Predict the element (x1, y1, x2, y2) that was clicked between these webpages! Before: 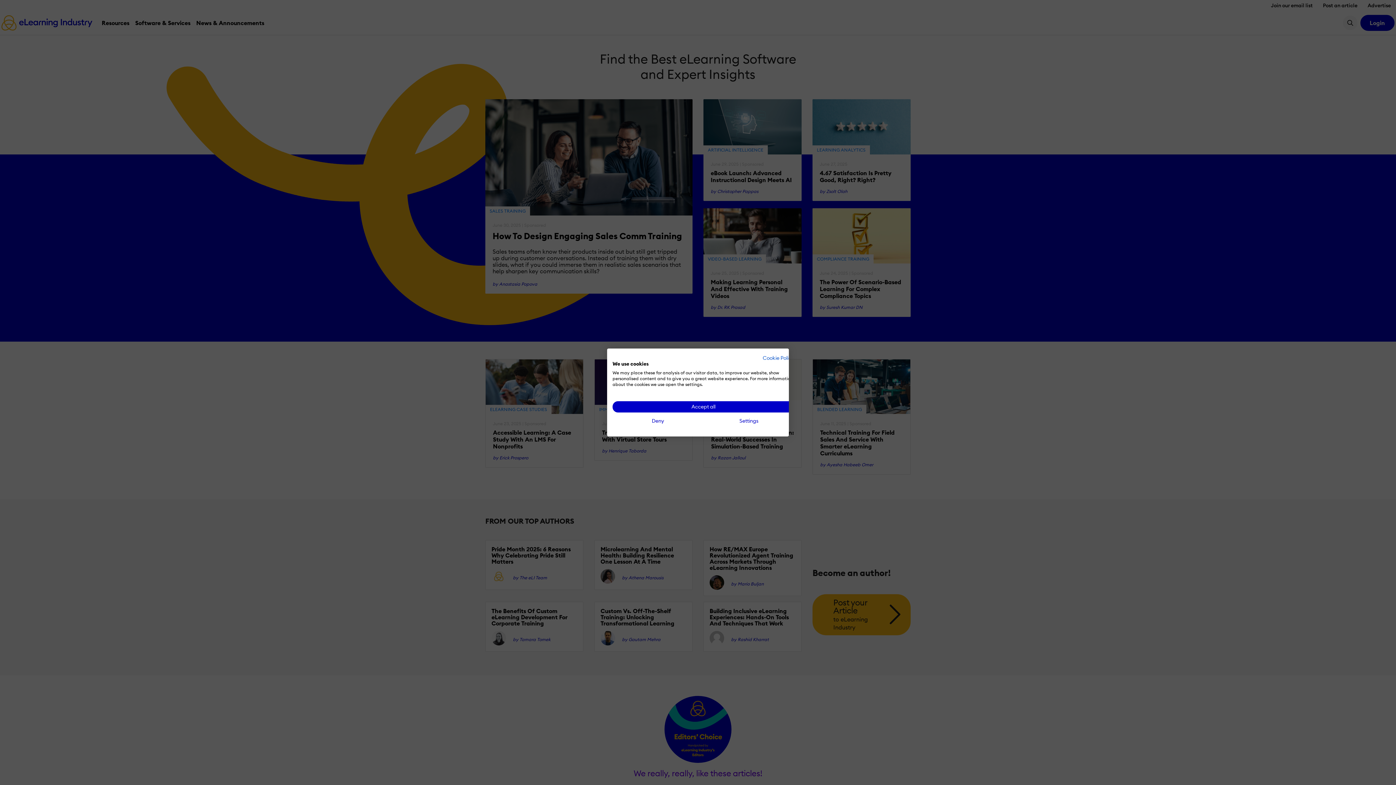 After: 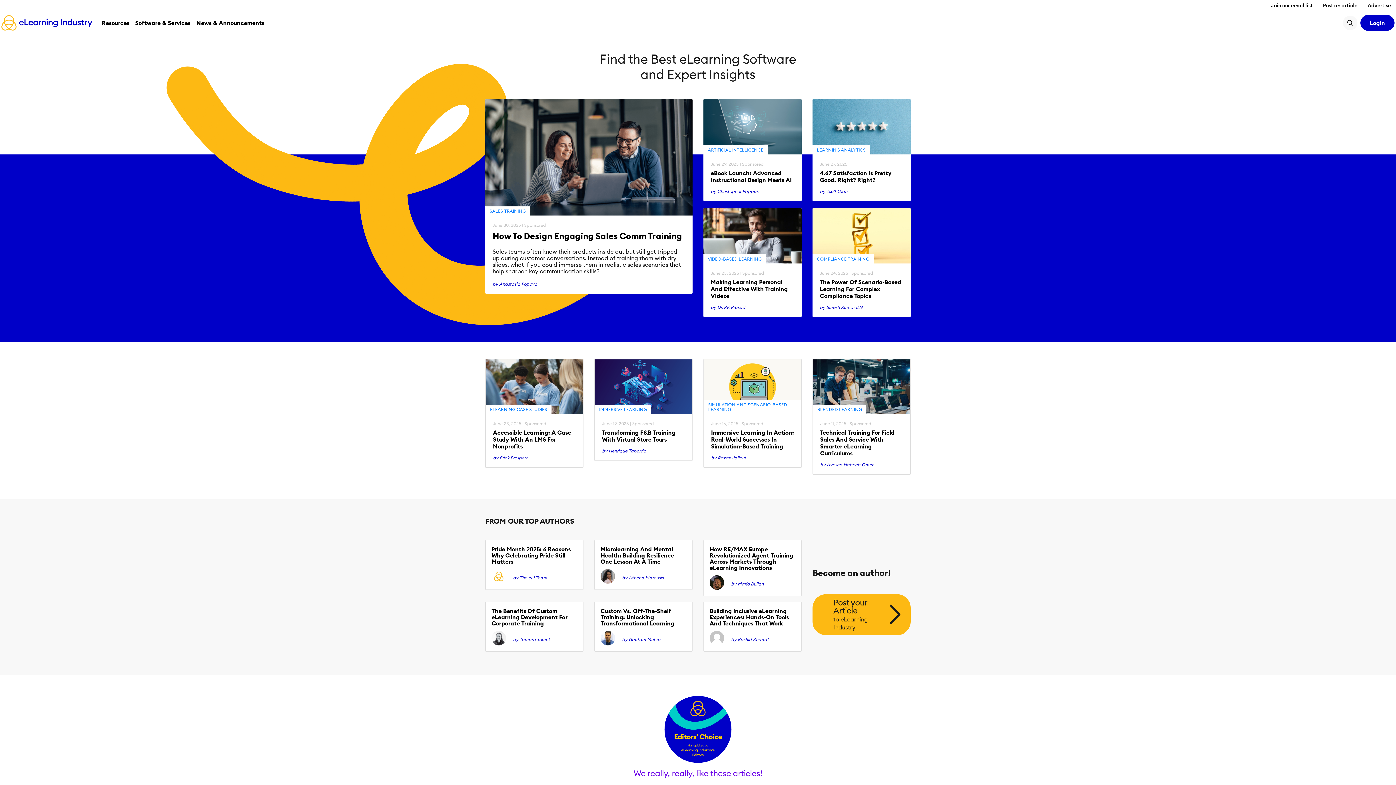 Action: label: Deny all cookies bbox: (612, 415, 703, 426)